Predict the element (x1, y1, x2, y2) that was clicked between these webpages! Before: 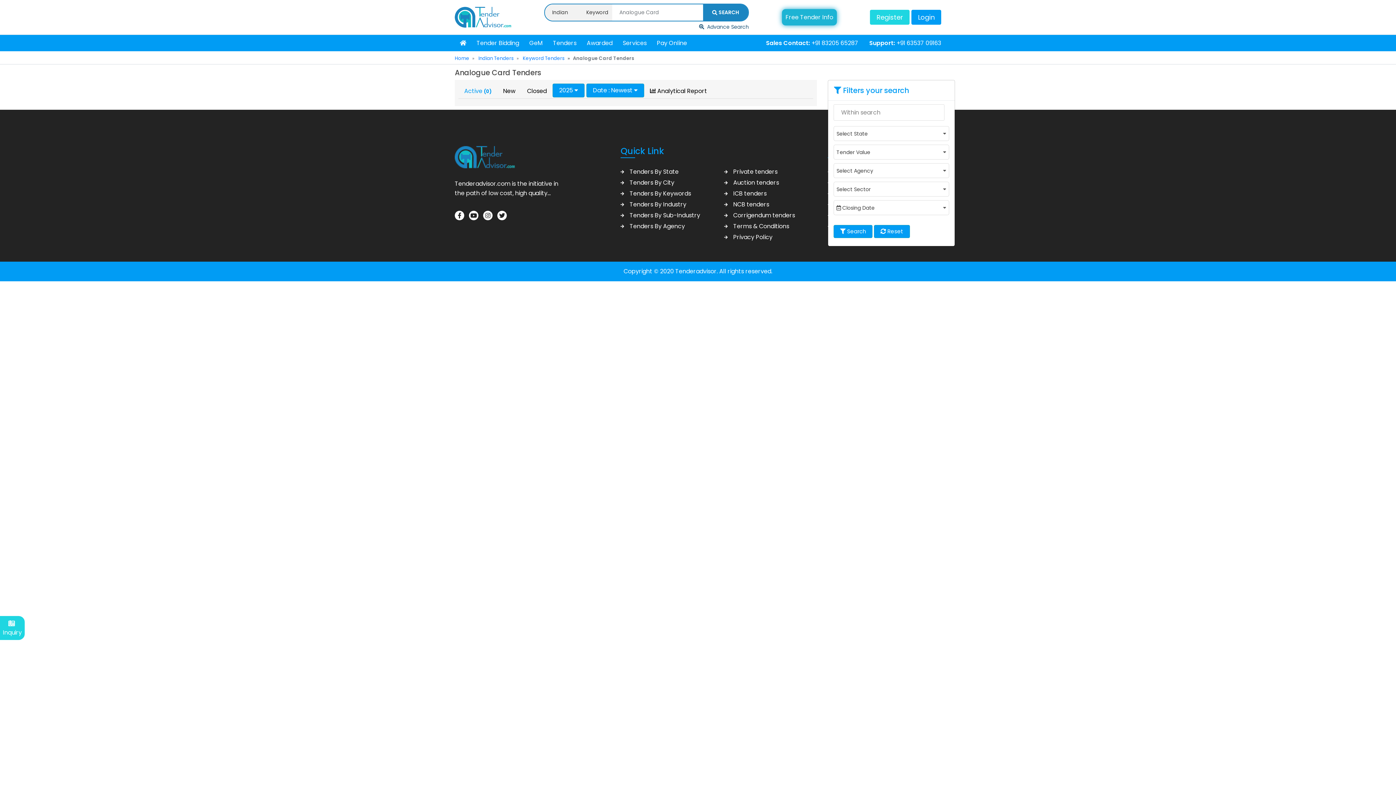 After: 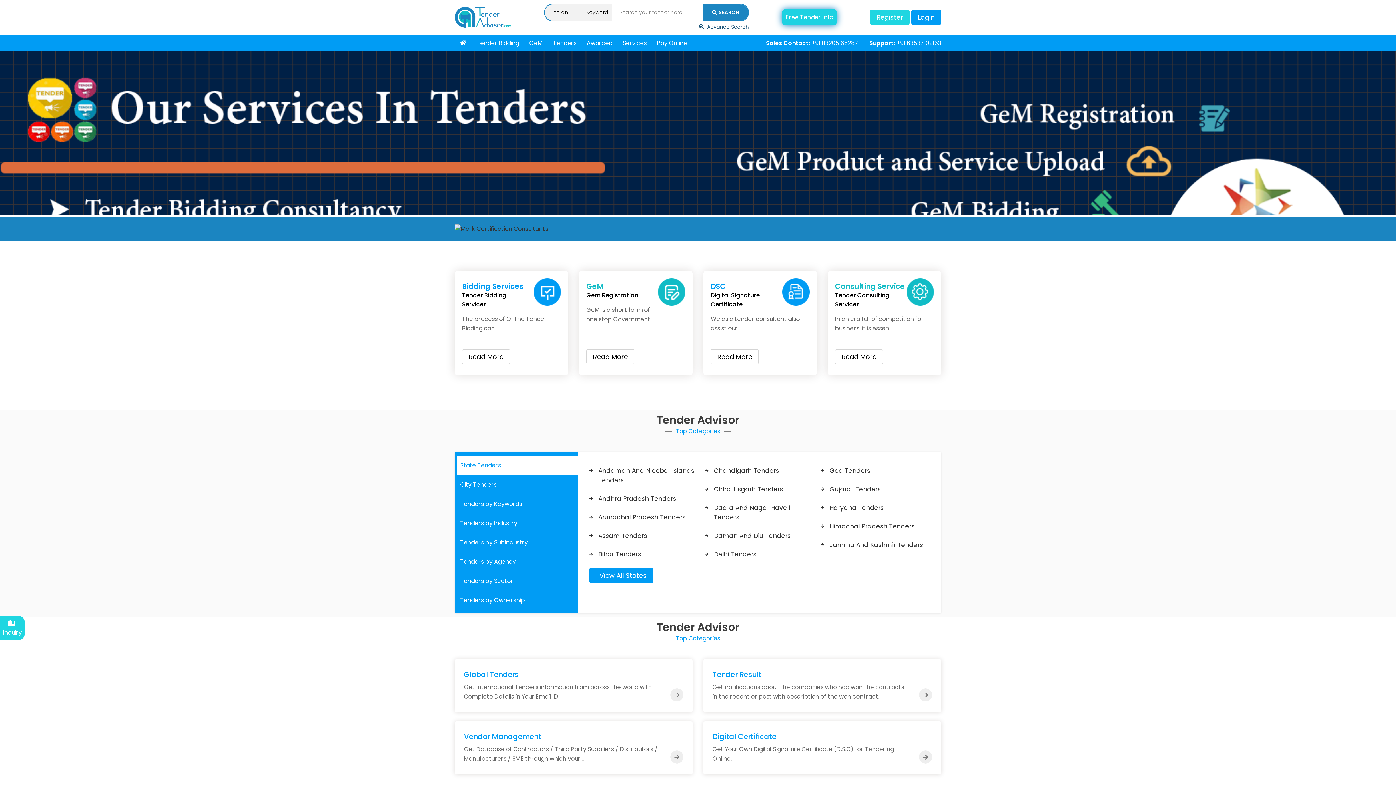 Action: label: Home bbox: (454, 54, 469, 61)